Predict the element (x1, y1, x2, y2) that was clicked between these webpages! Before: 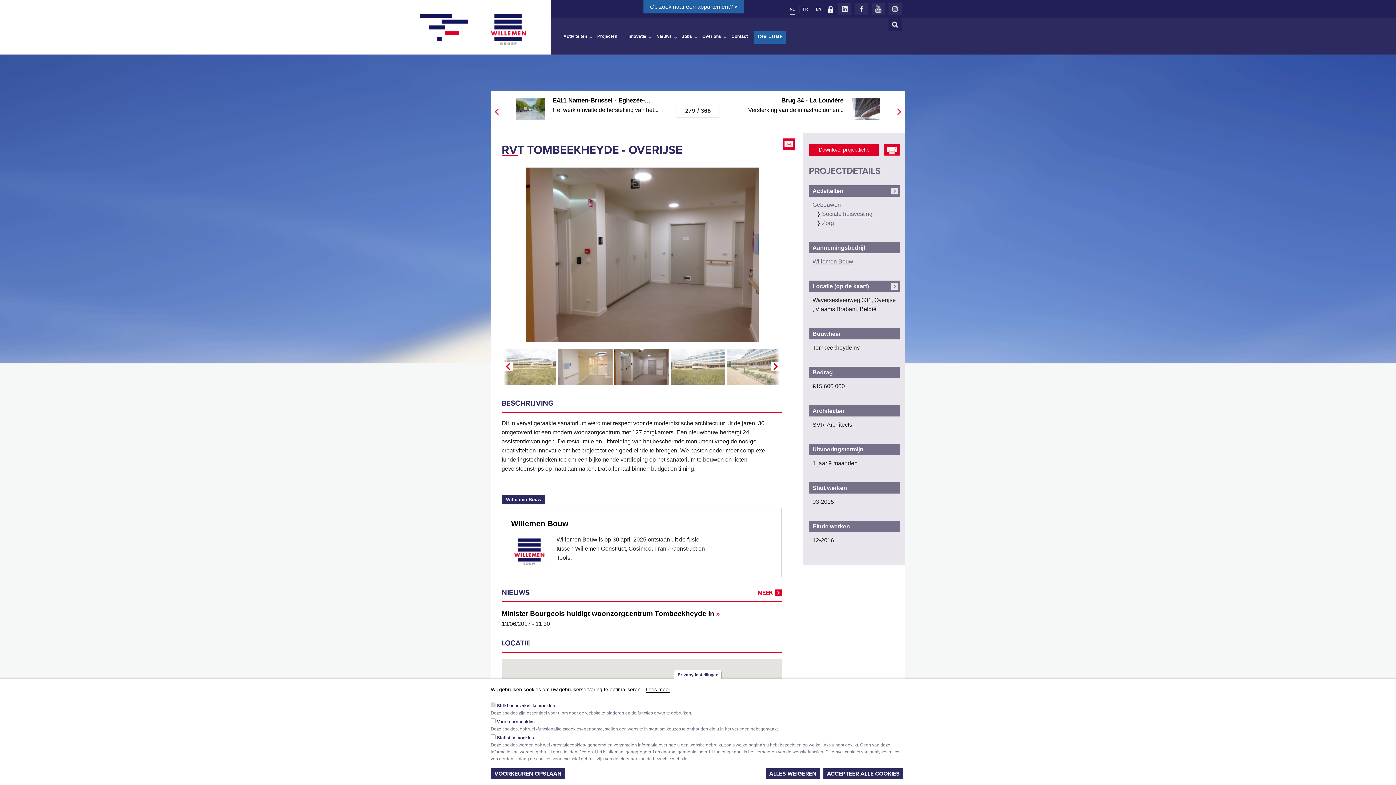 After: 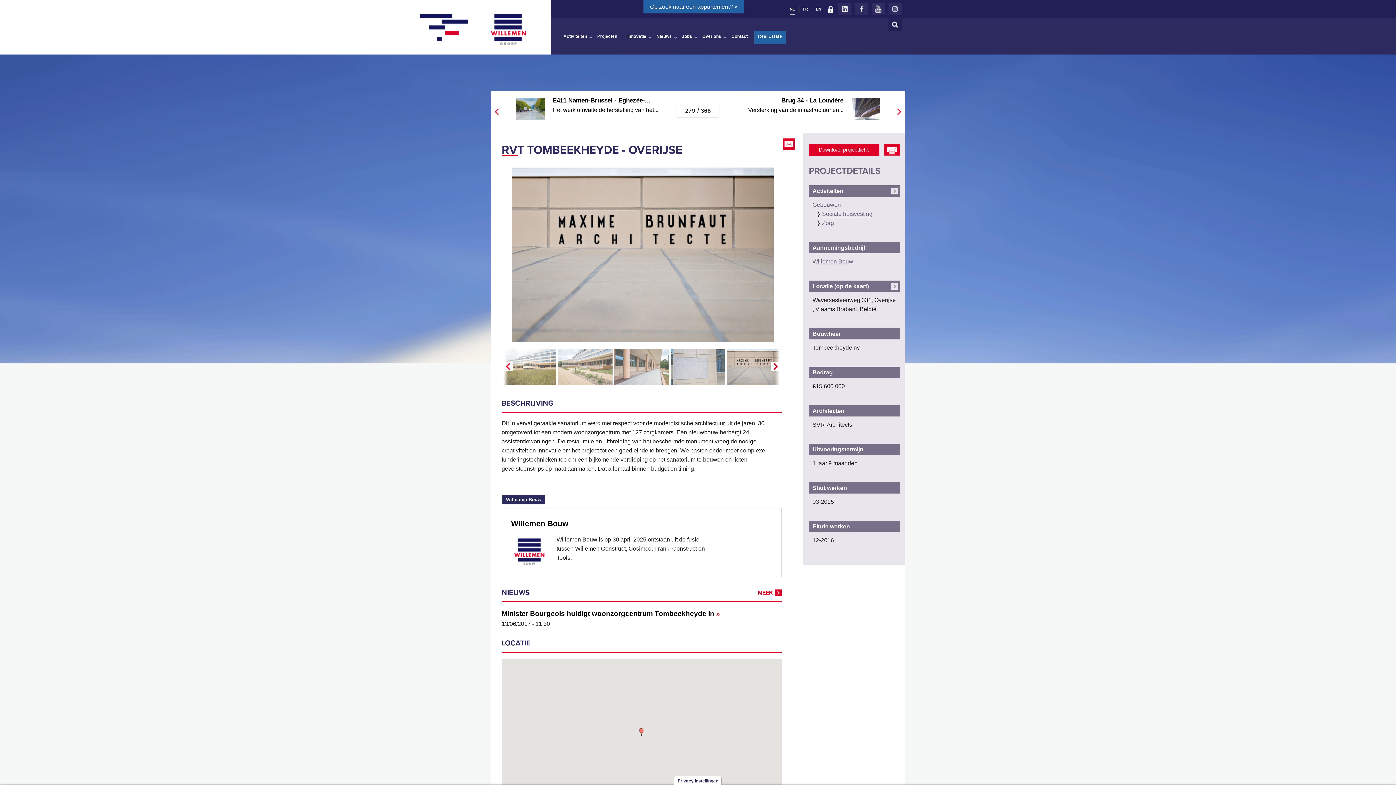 Action: bbox: (823, 768, 903, 779) label: ACCEPTEER ALLE COOKIES